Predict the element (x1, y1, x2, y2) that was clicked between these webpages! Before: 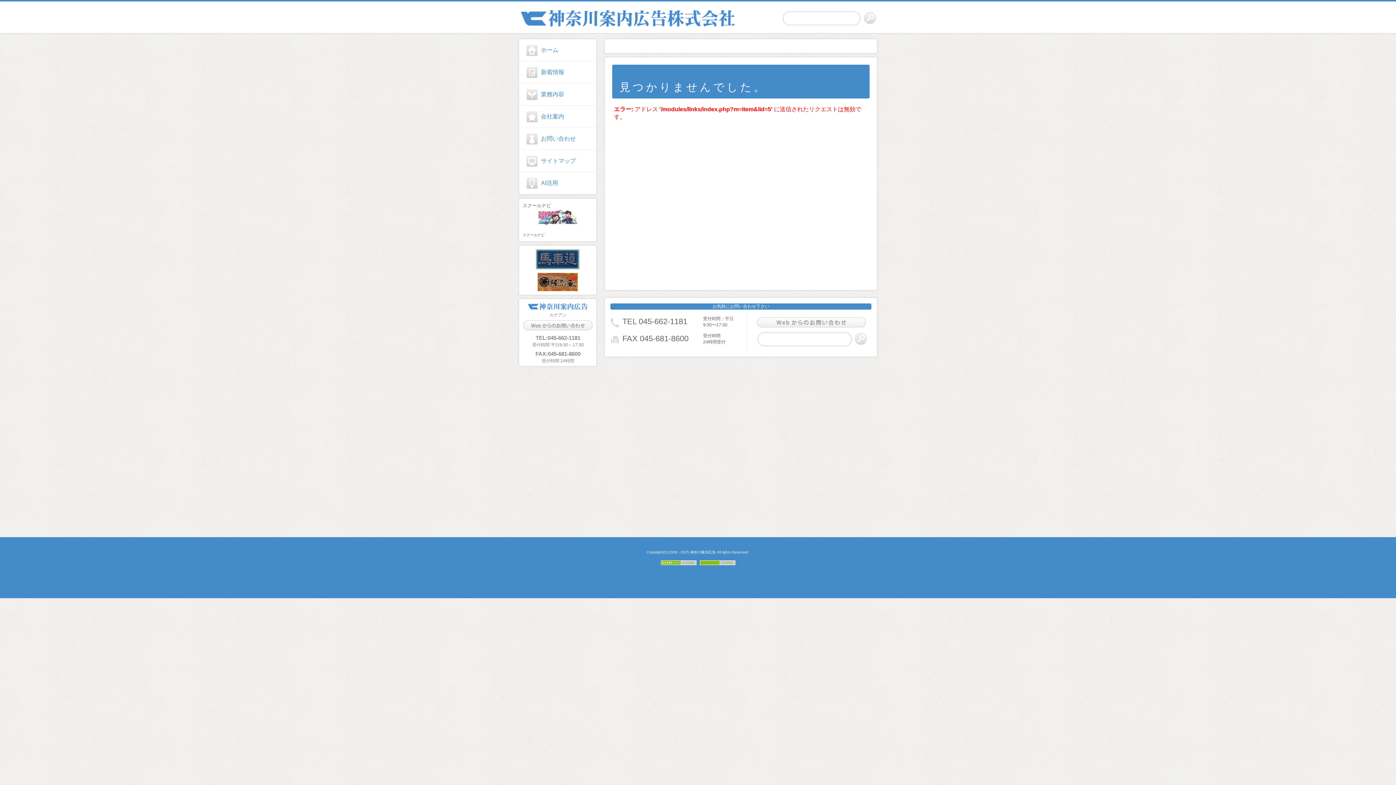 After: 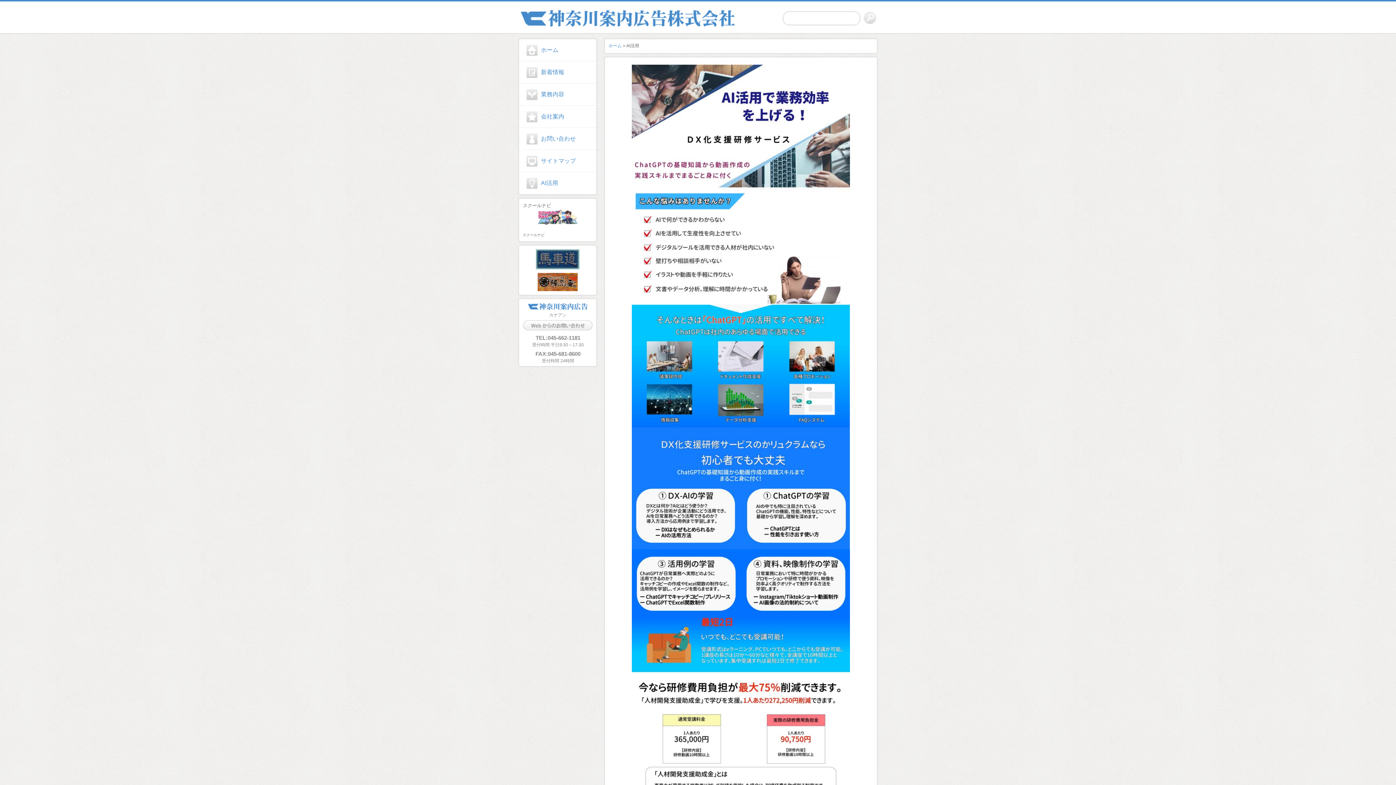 Action: bbox: (526, 180, 558, 186) label: AI活用